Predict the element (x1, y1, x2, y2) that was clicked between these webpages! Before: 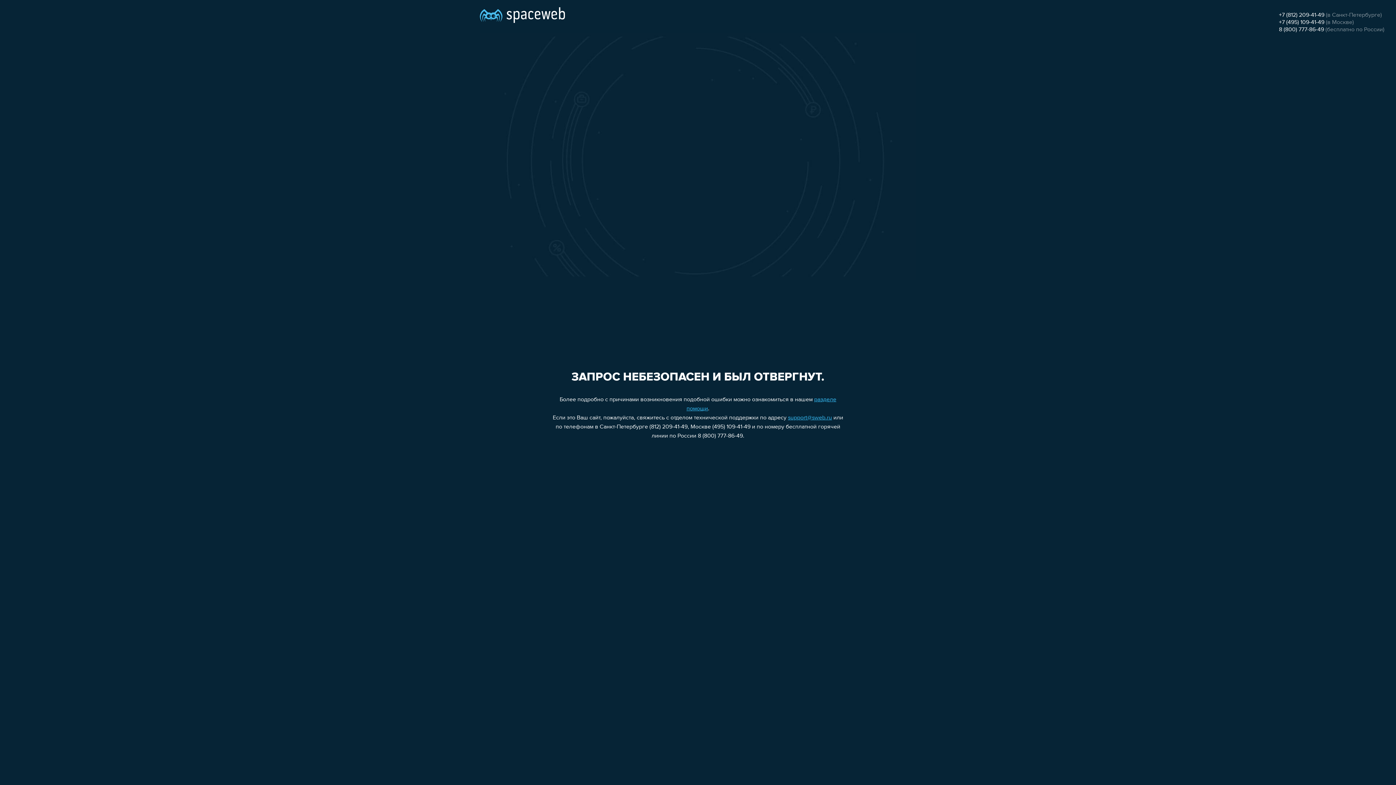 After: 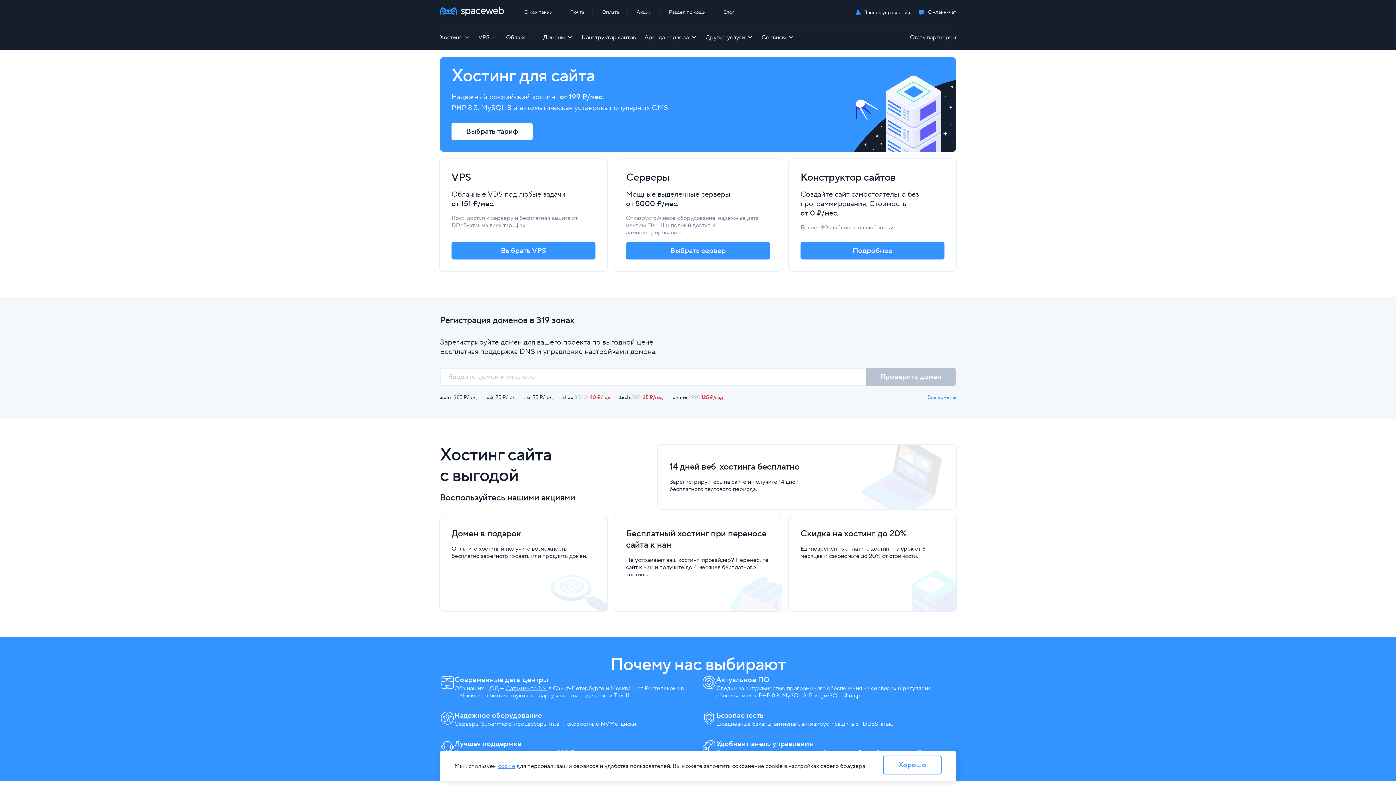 Action: bbox: (480, 0, 565, 25)